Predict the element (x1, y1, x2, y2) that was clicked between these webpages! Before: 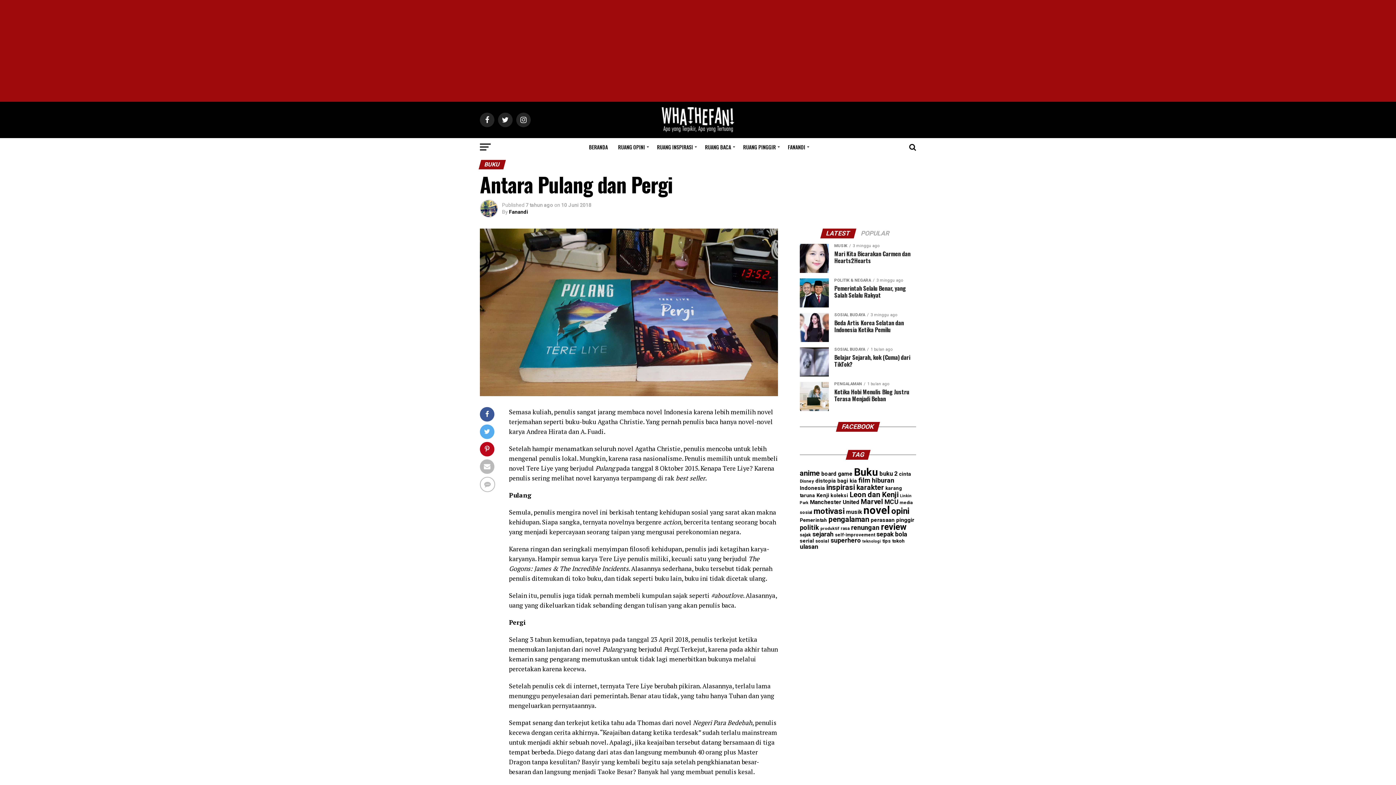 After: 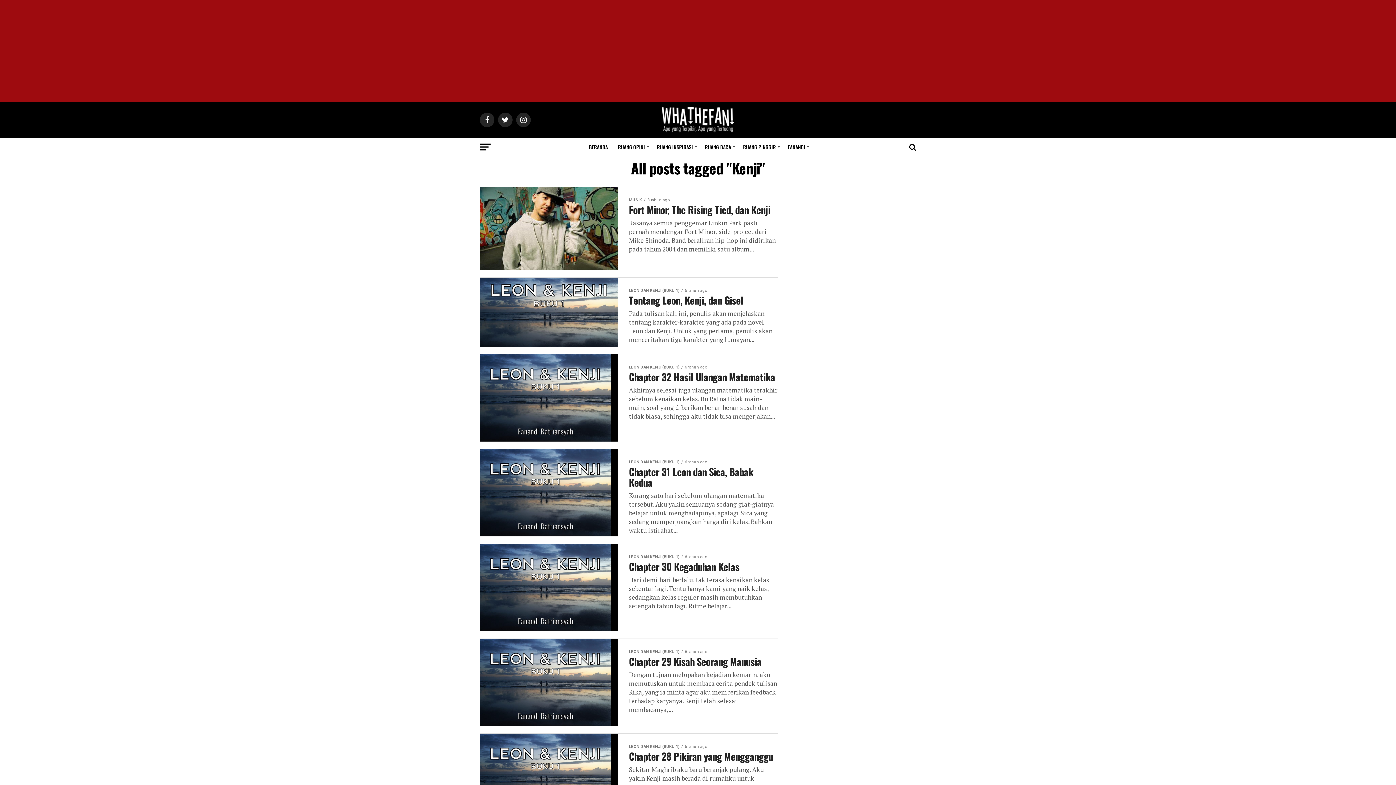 Action: label: Kenji (34 item) bbox: (816, 492, 829, 498)